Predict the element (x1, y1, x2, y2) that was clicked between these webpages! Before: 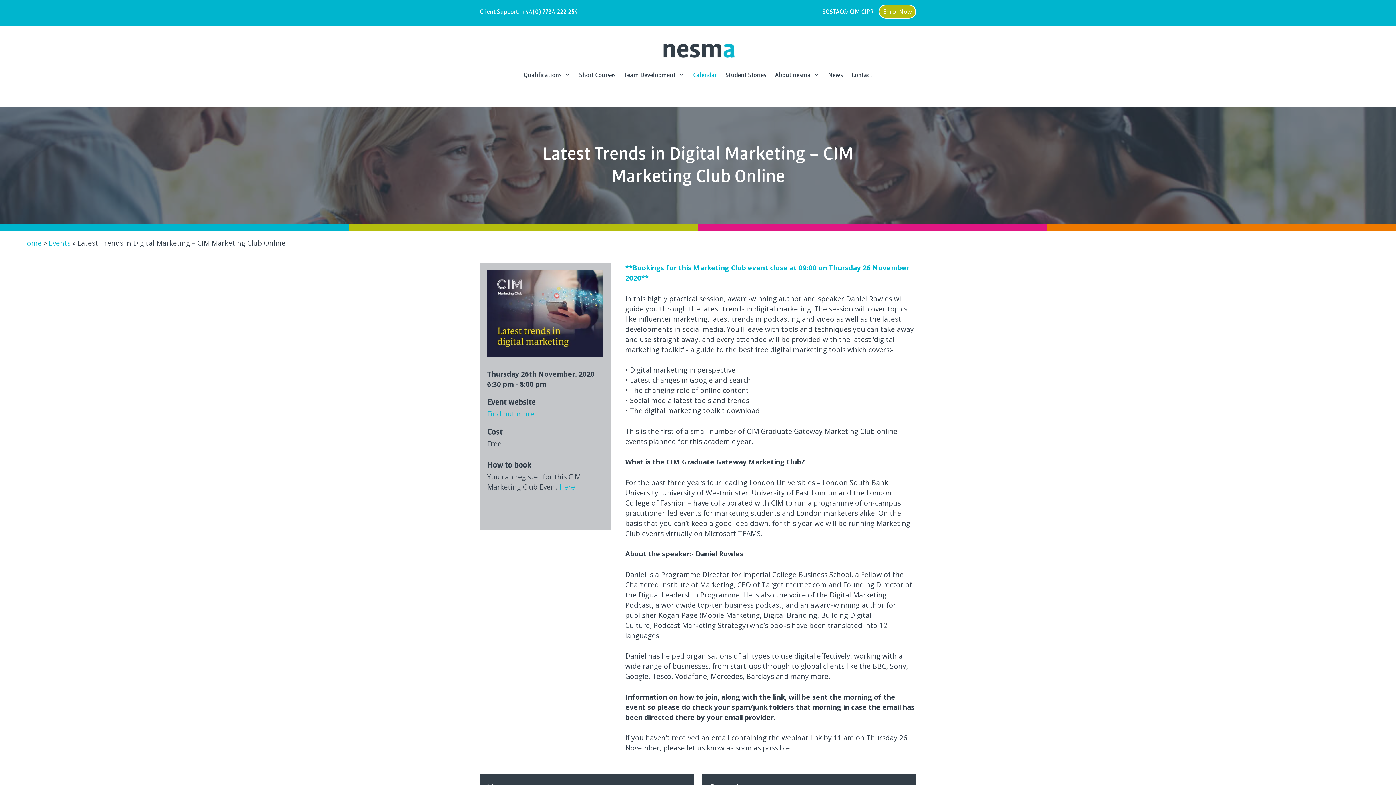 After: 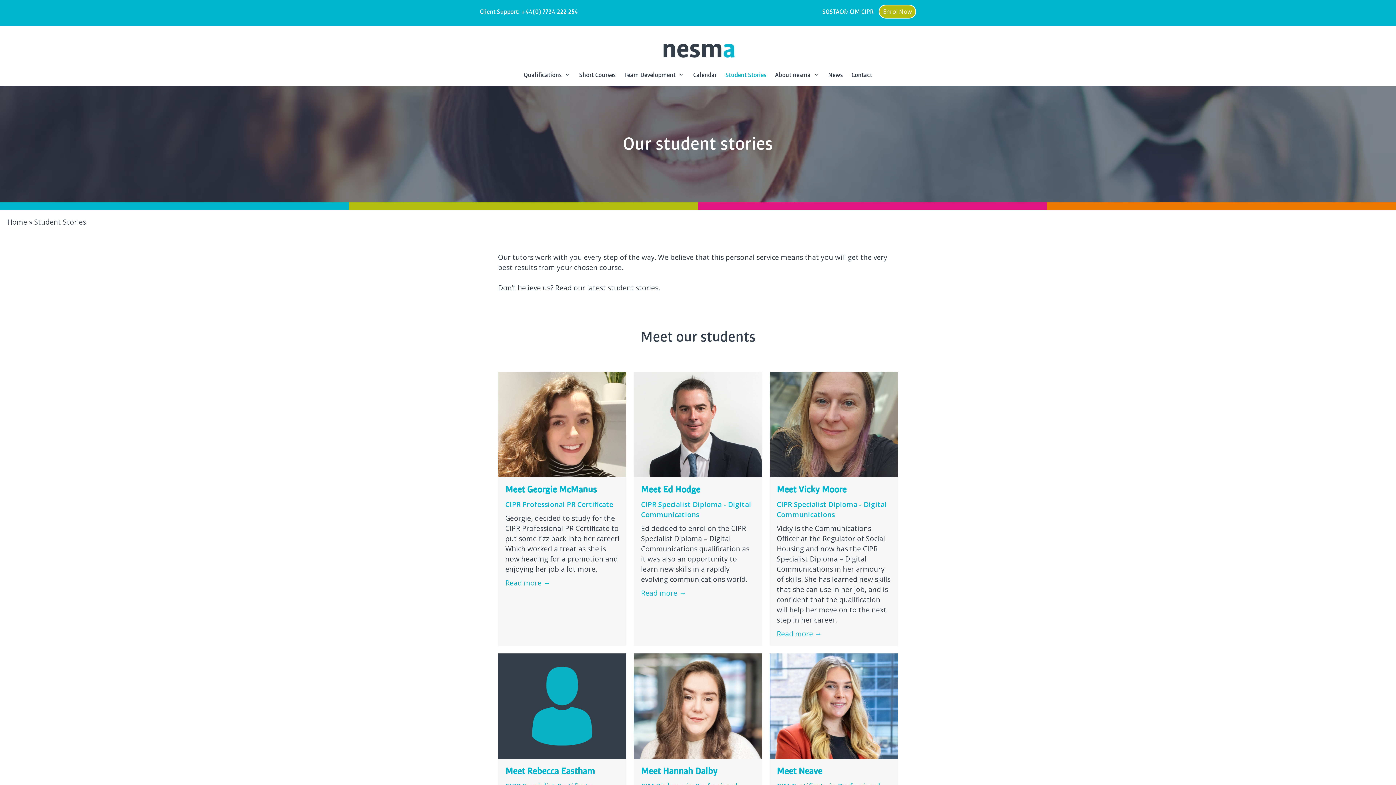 Action: label: Student Stories bbox: (721, 64, 770, 86)